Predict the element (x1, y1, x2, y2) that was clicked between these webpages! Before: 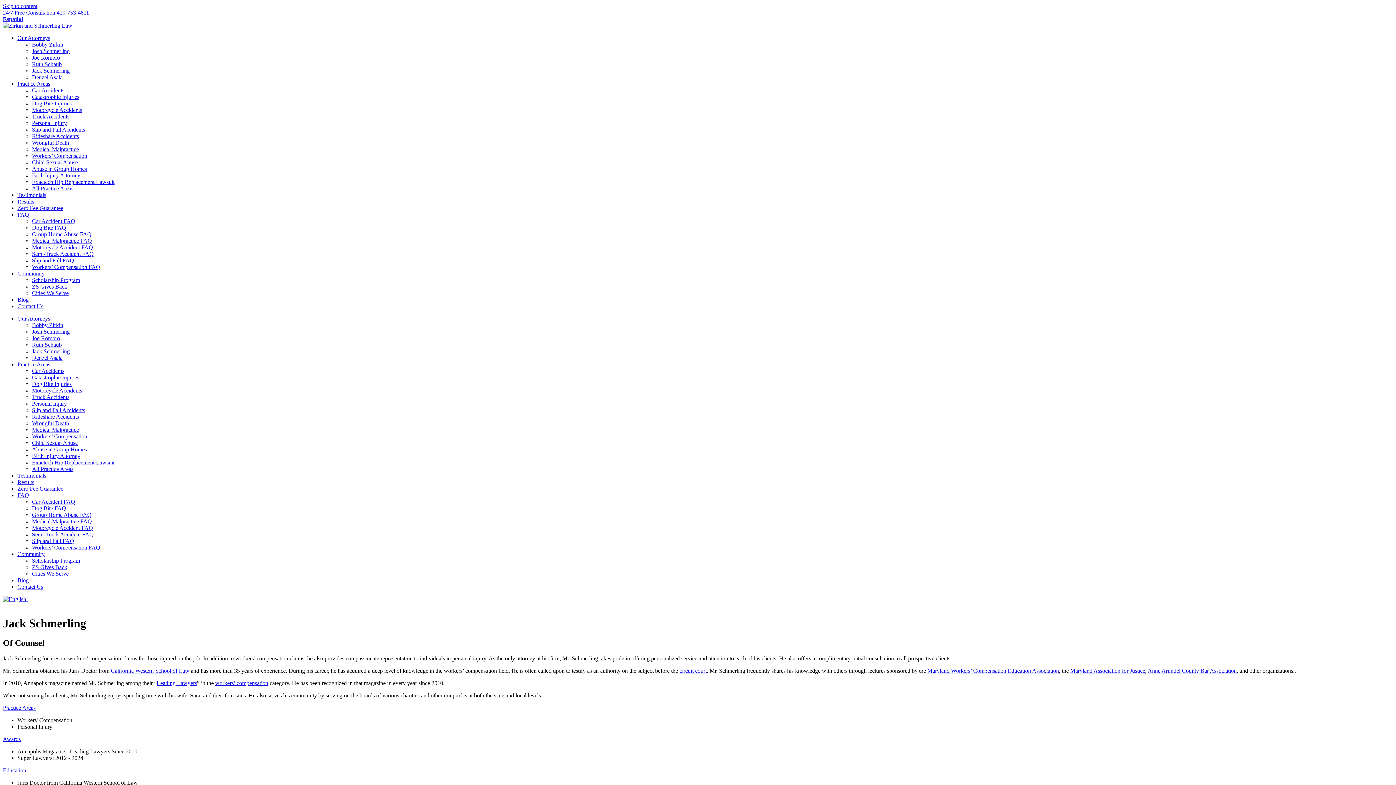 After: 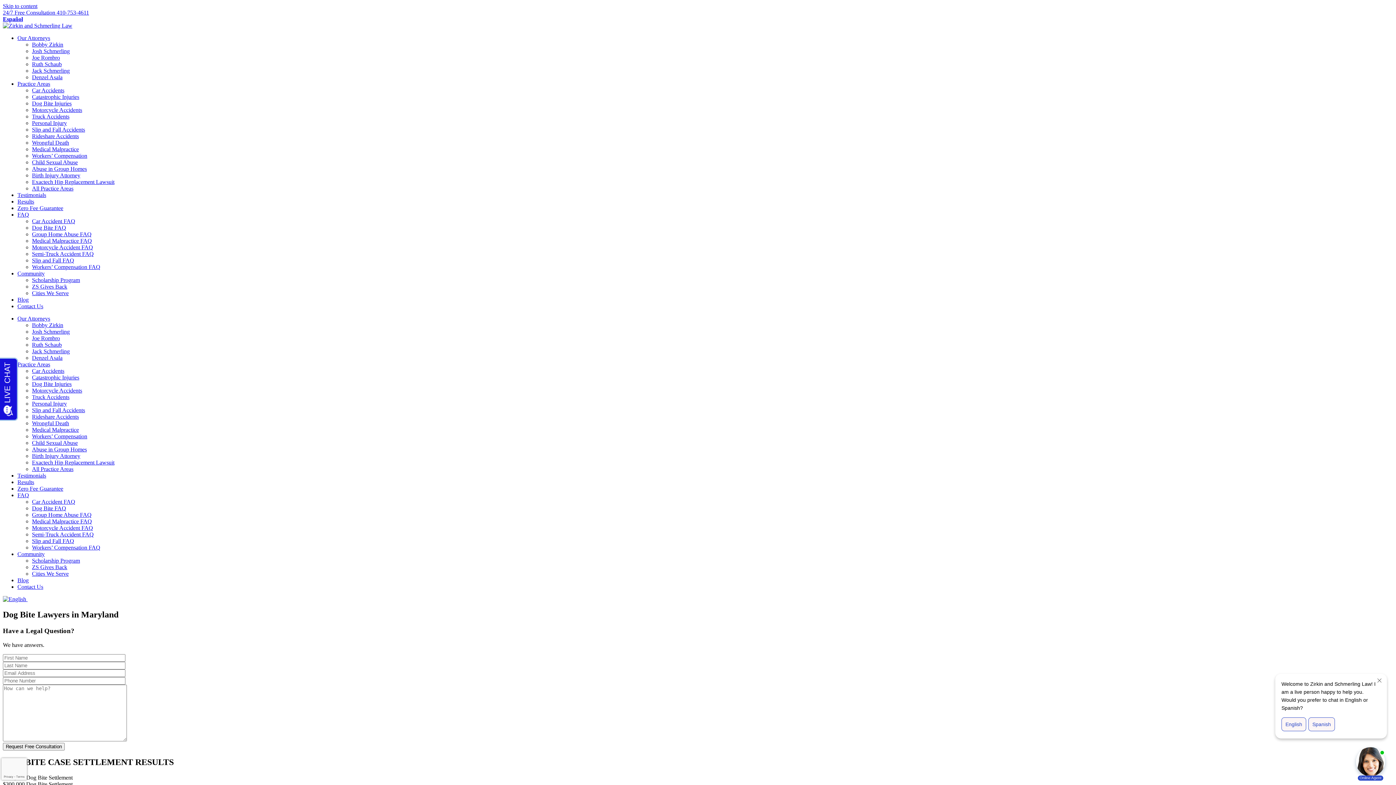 Action: label: Dog Bite Injuries bbox: (32, 100, 71, 106)